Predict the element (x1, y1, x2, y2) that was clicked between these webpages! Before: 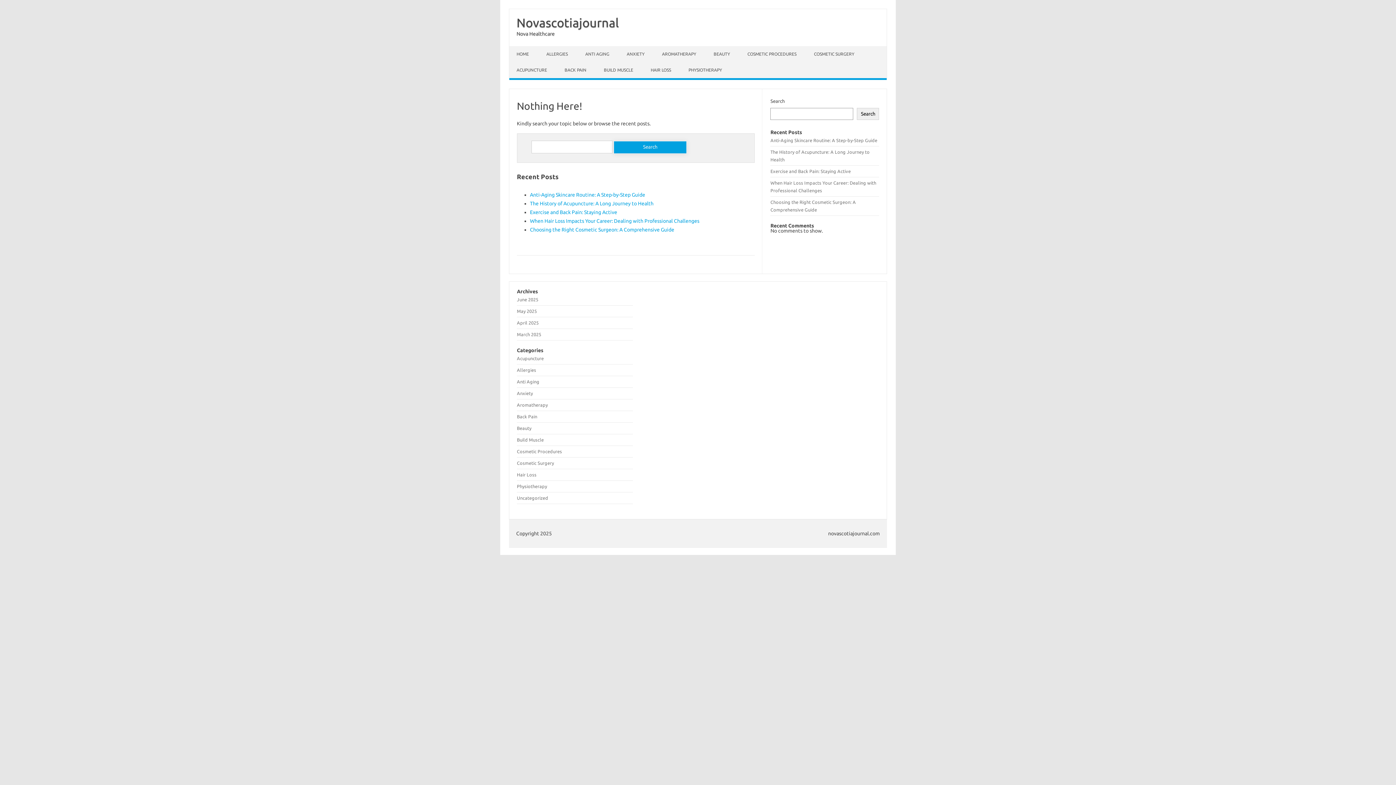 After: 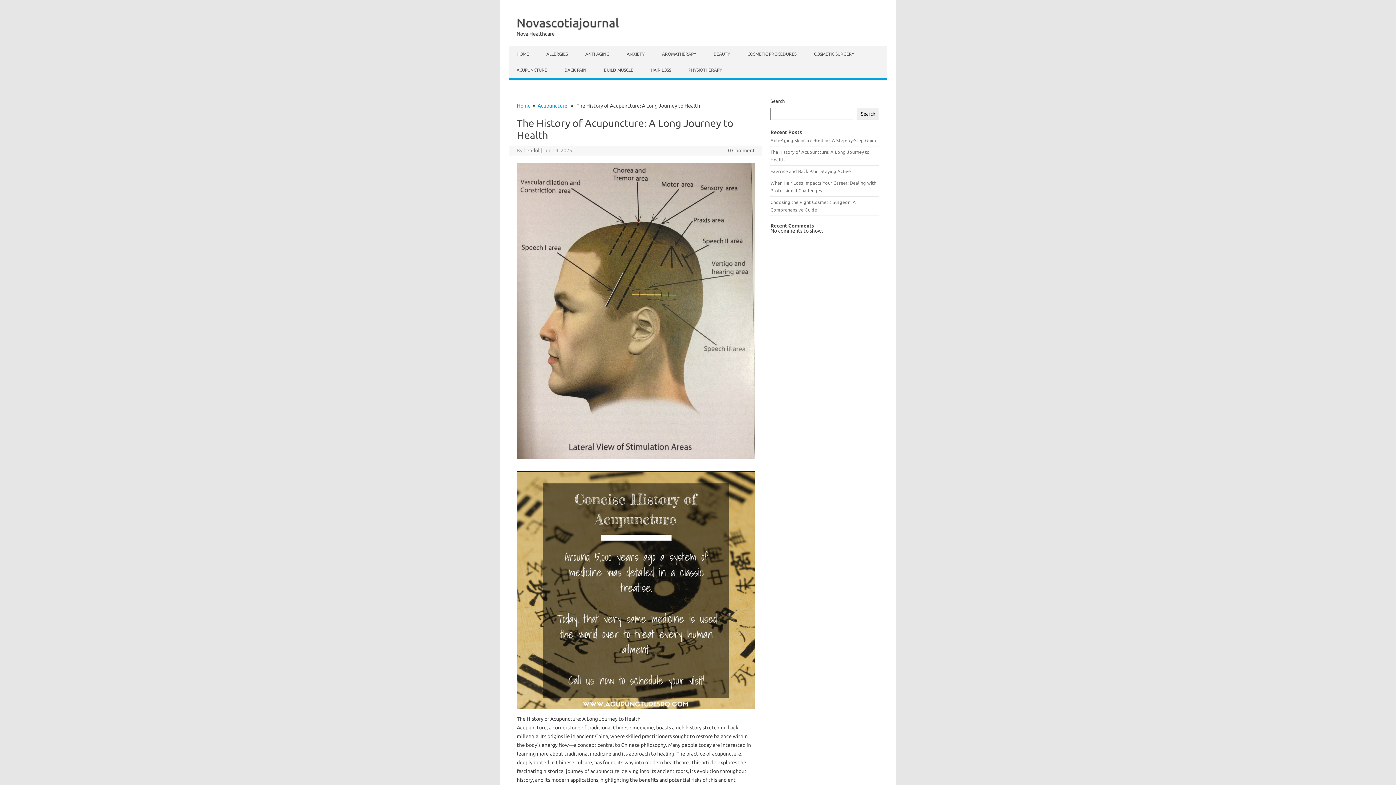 Action: bbox: (530, 200, 653, 206) label: The History of Acupuncture: A Long Journey to Health